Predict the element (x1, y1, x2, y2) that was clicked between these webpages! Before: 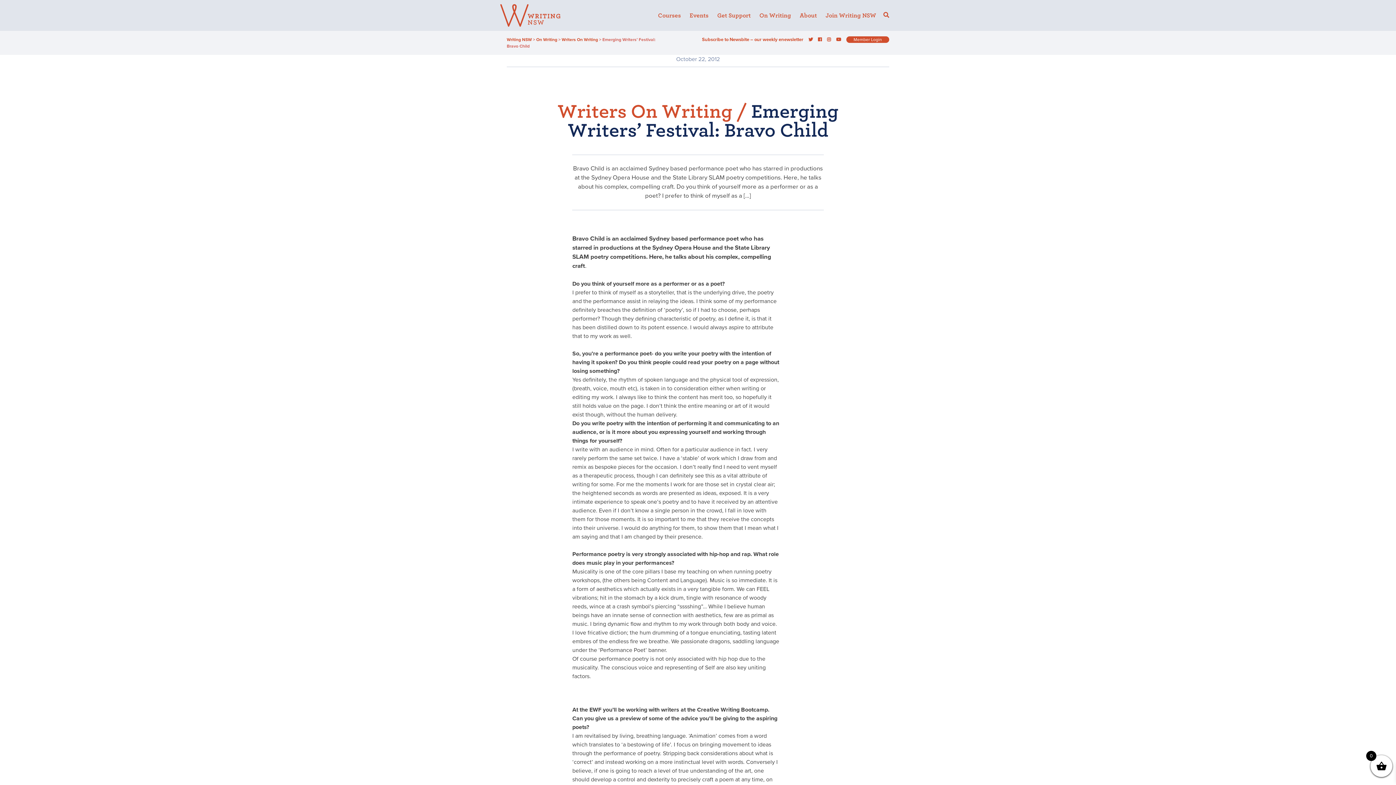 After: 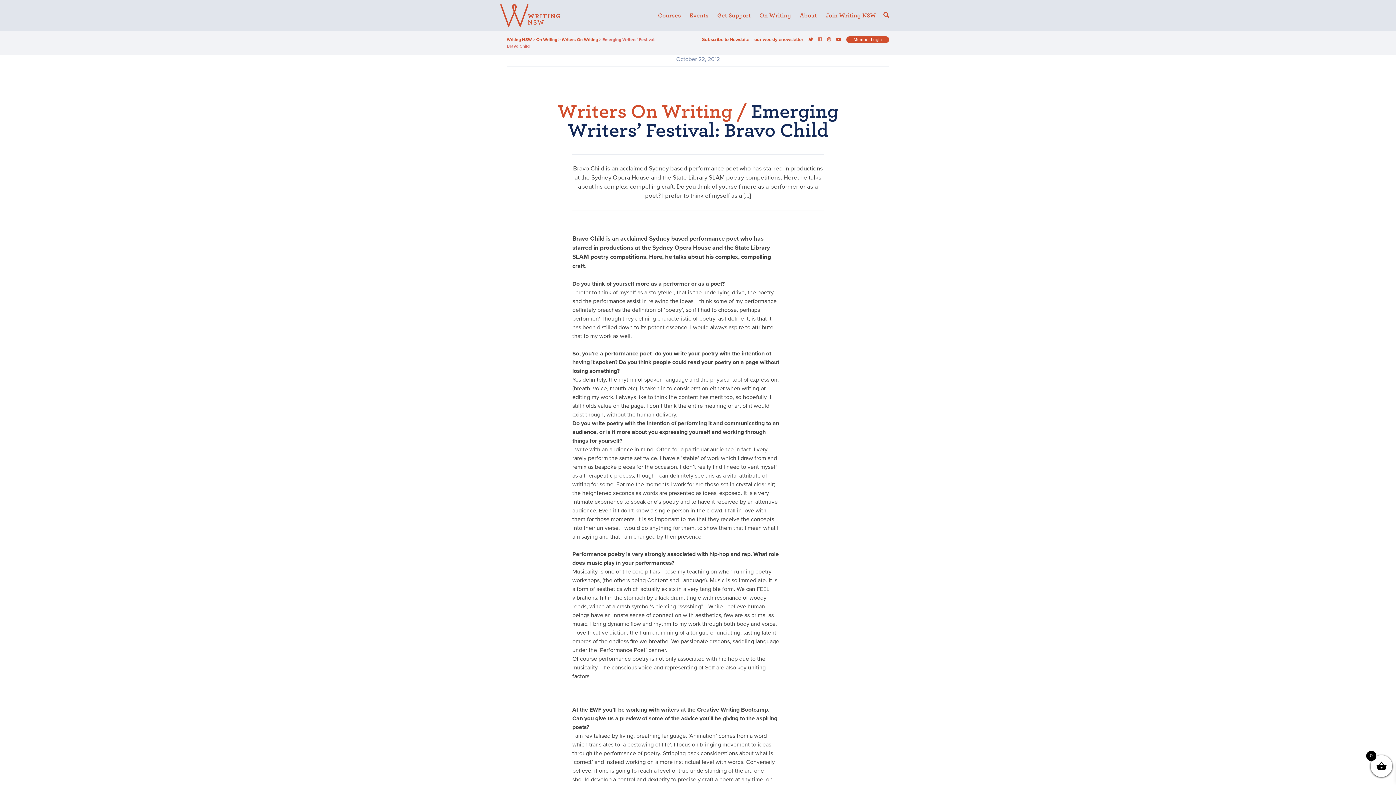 Action: bbox: (814, 37, 822, 42)